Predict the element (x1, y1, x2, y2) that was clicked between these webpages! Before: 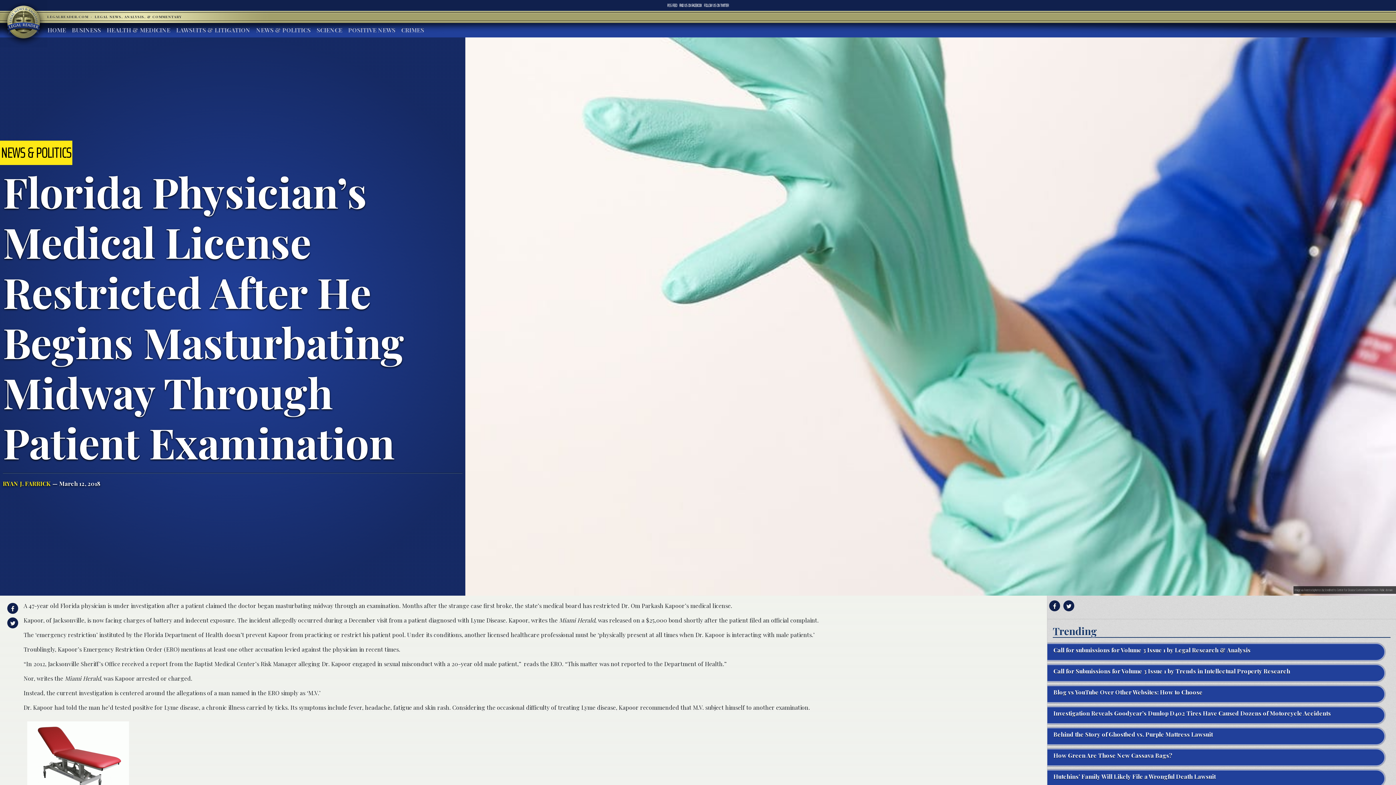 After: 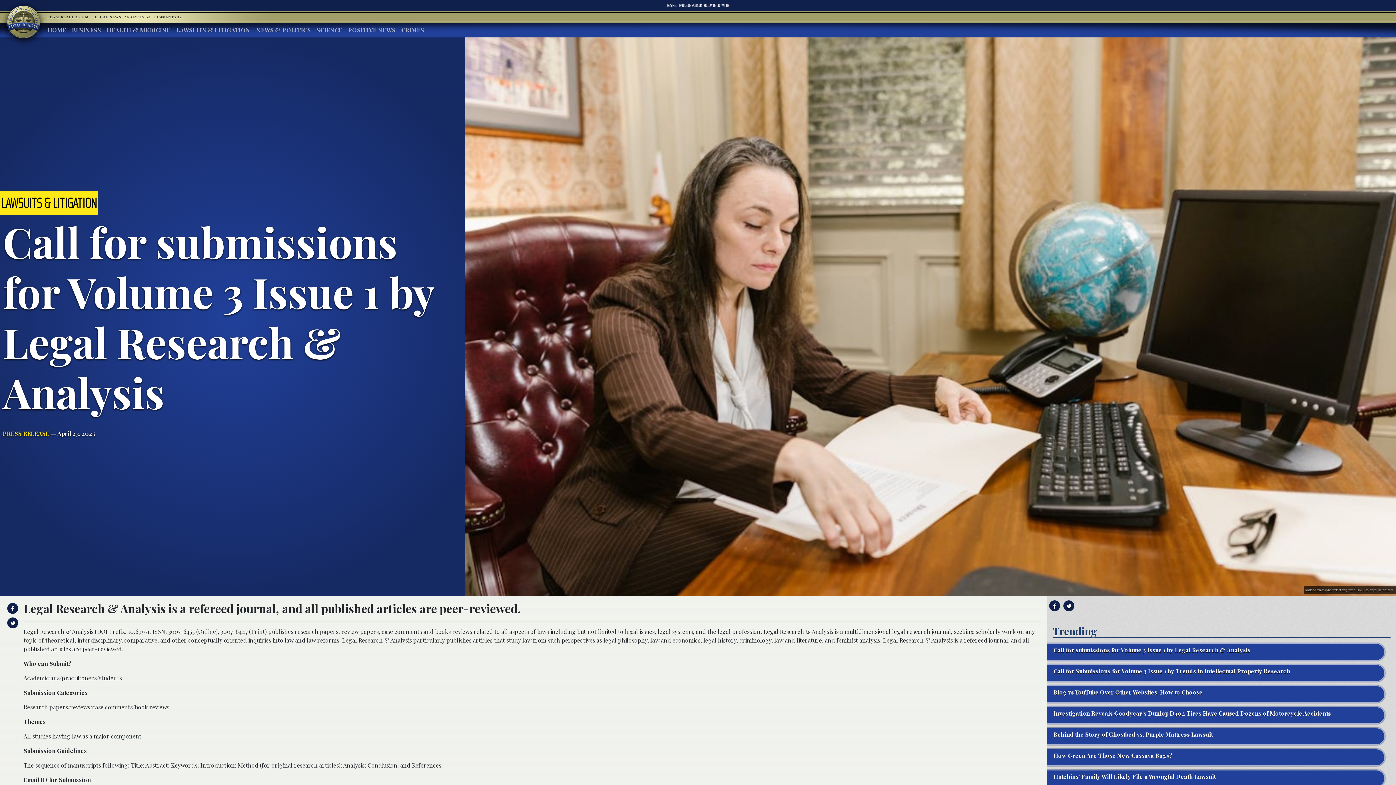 Action: label: Call for submissions for Volume 3 Issue 1 by Legal Research & Analysis bbox: (1047, 643, 1396, 661)